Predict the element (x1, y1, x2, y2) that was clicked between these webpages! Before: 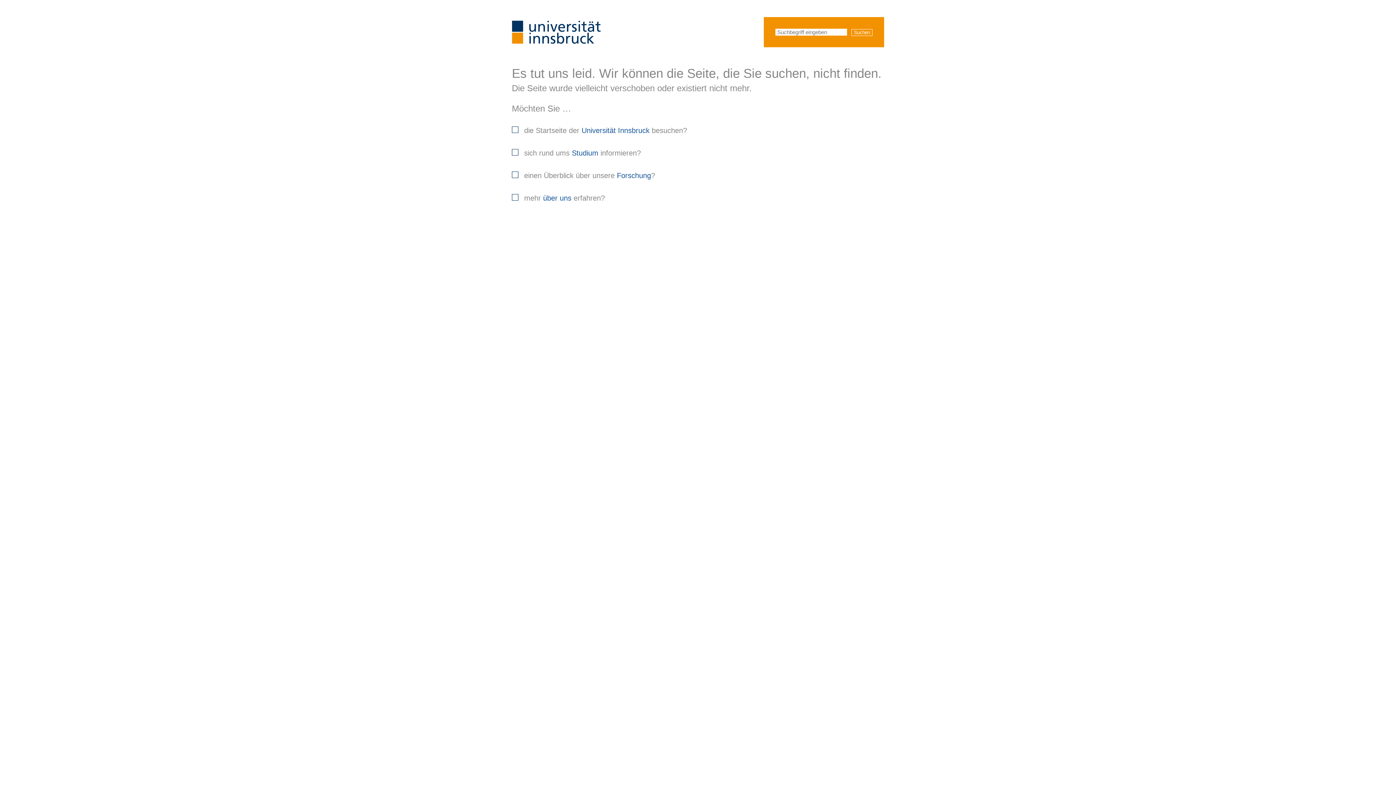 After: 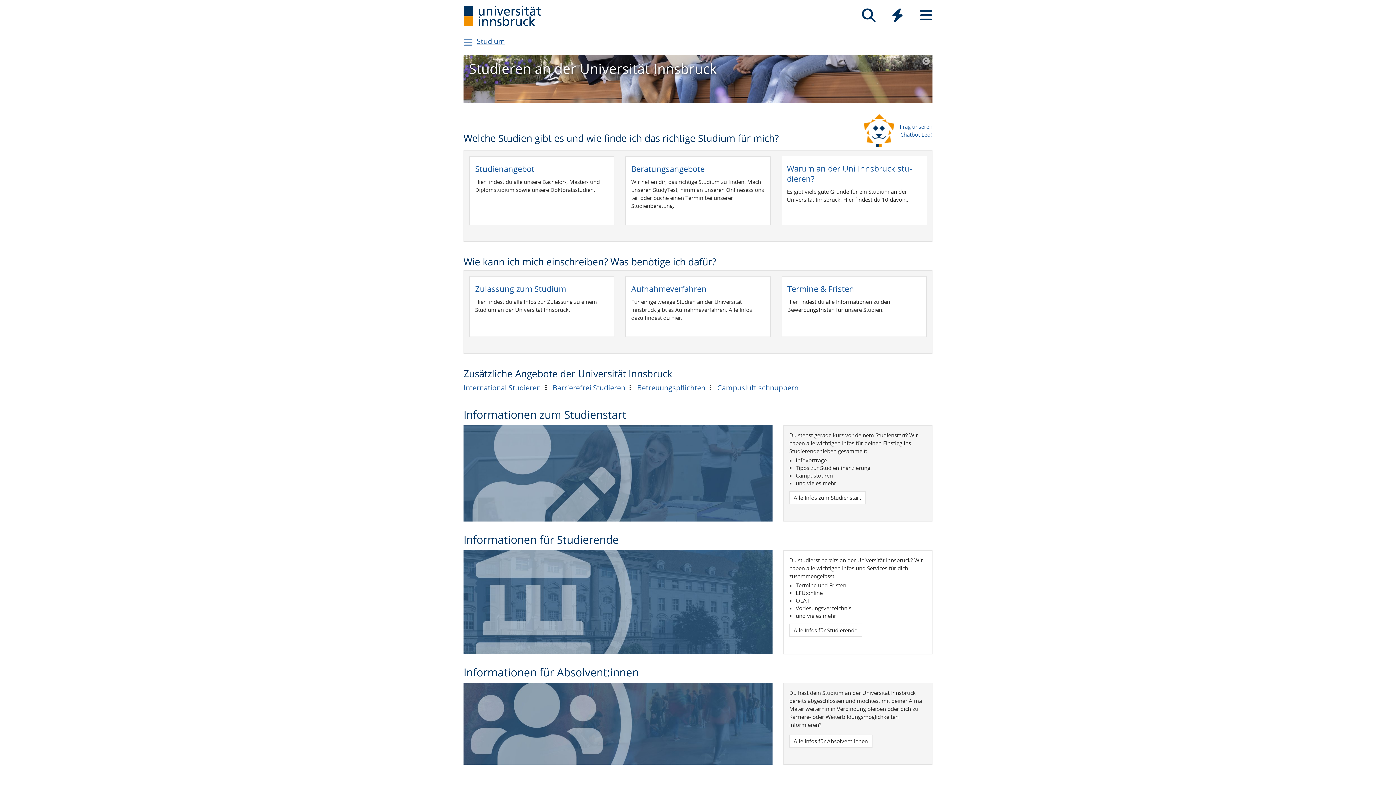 Action: label: Studium bbox: (571, 149, 598, 157)